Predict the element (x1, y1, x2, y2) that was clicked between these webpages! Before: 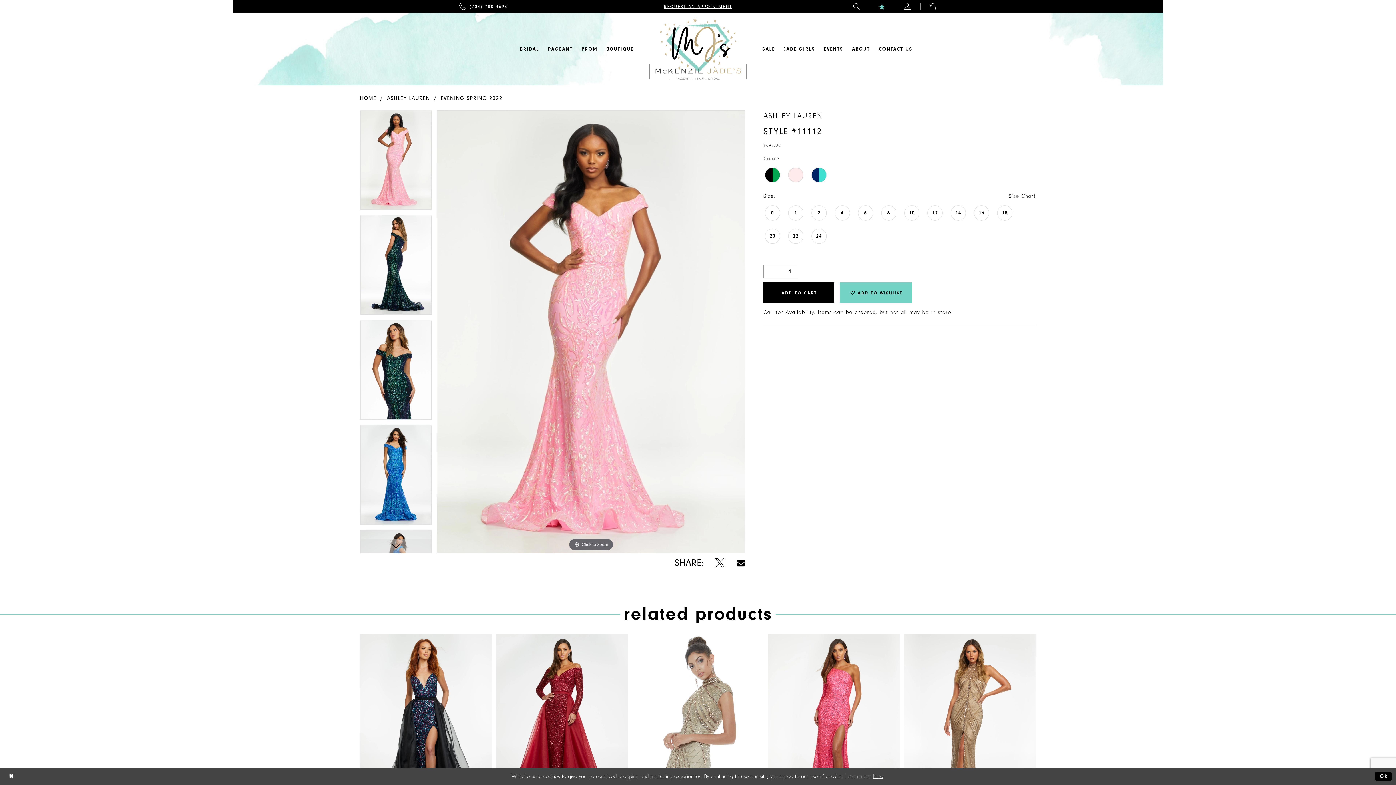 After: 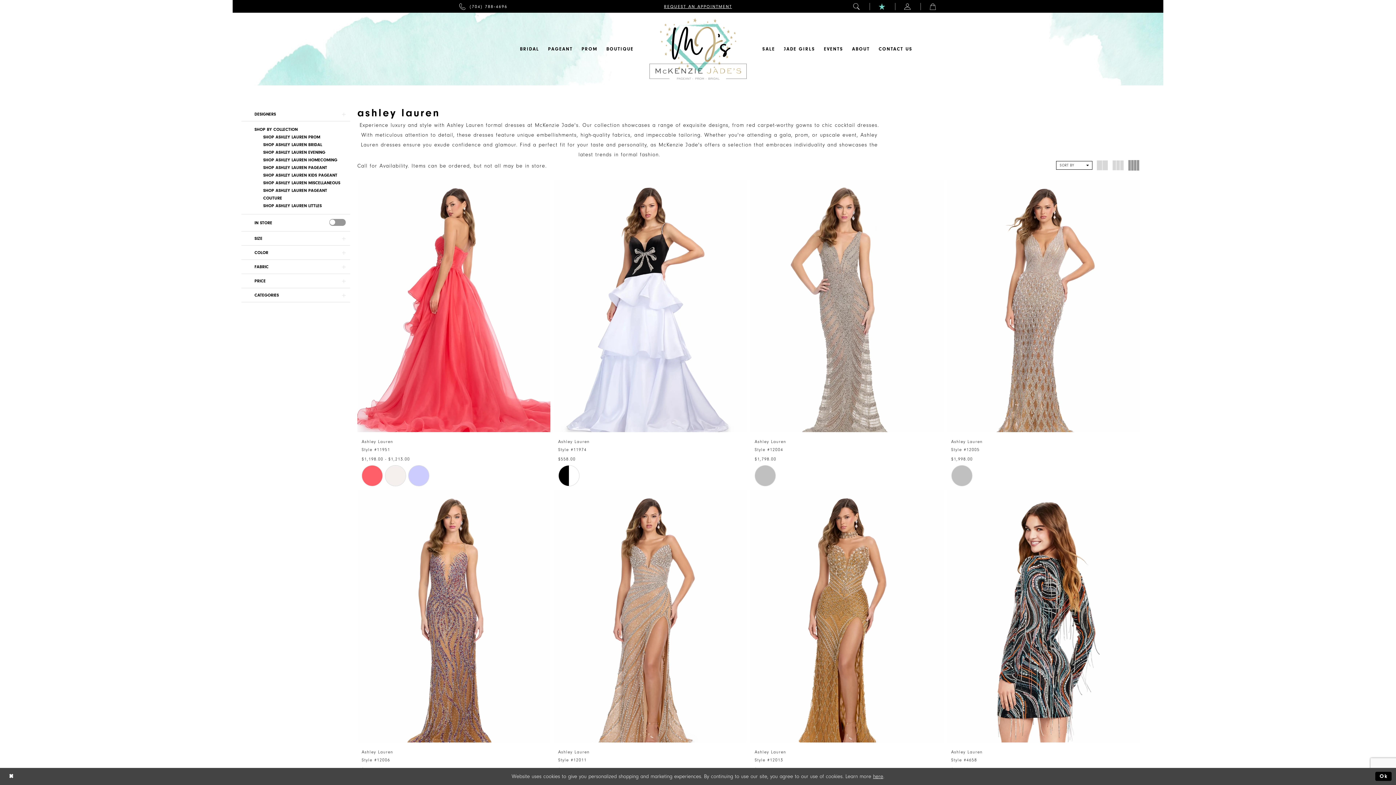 Action: bbox: (387, 93, 429, 103) label: ASHLEY LAUREN